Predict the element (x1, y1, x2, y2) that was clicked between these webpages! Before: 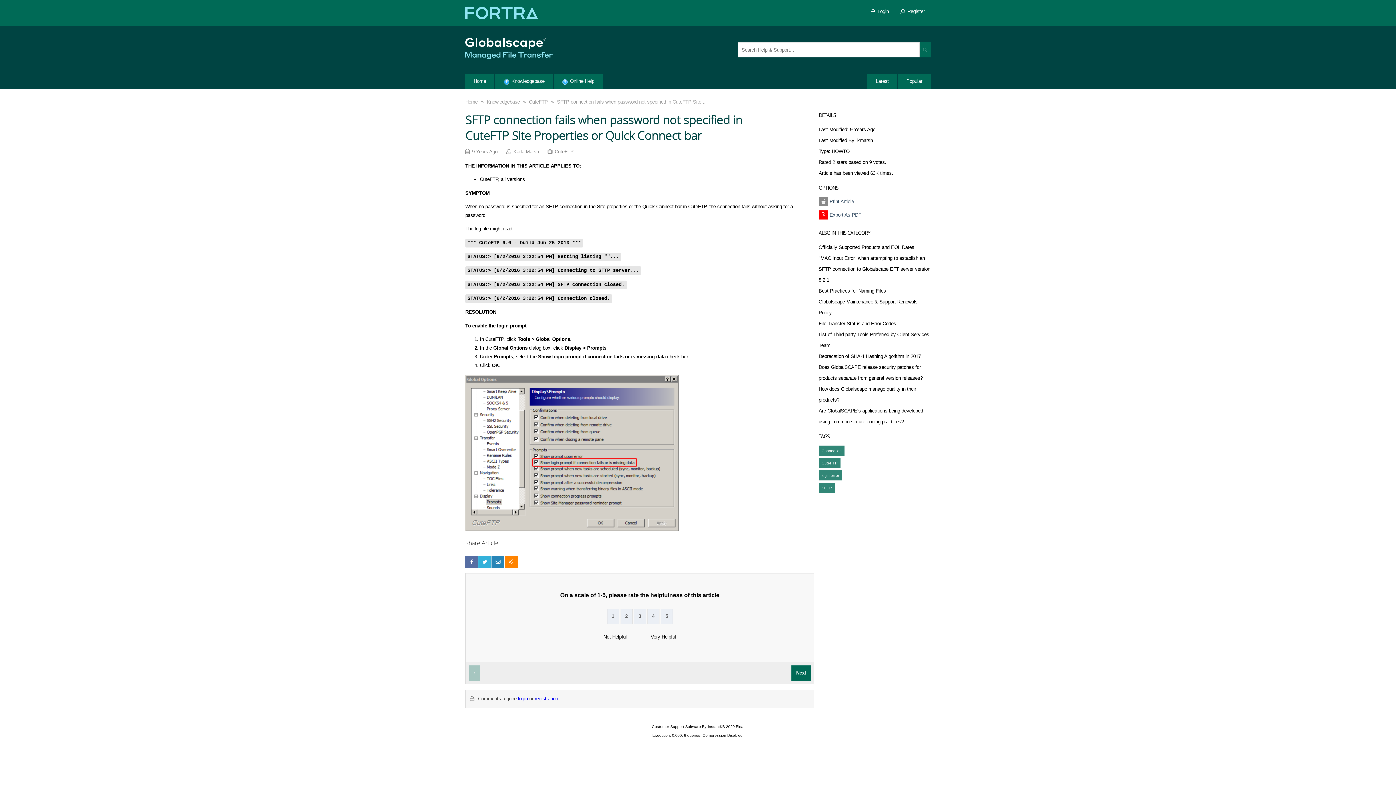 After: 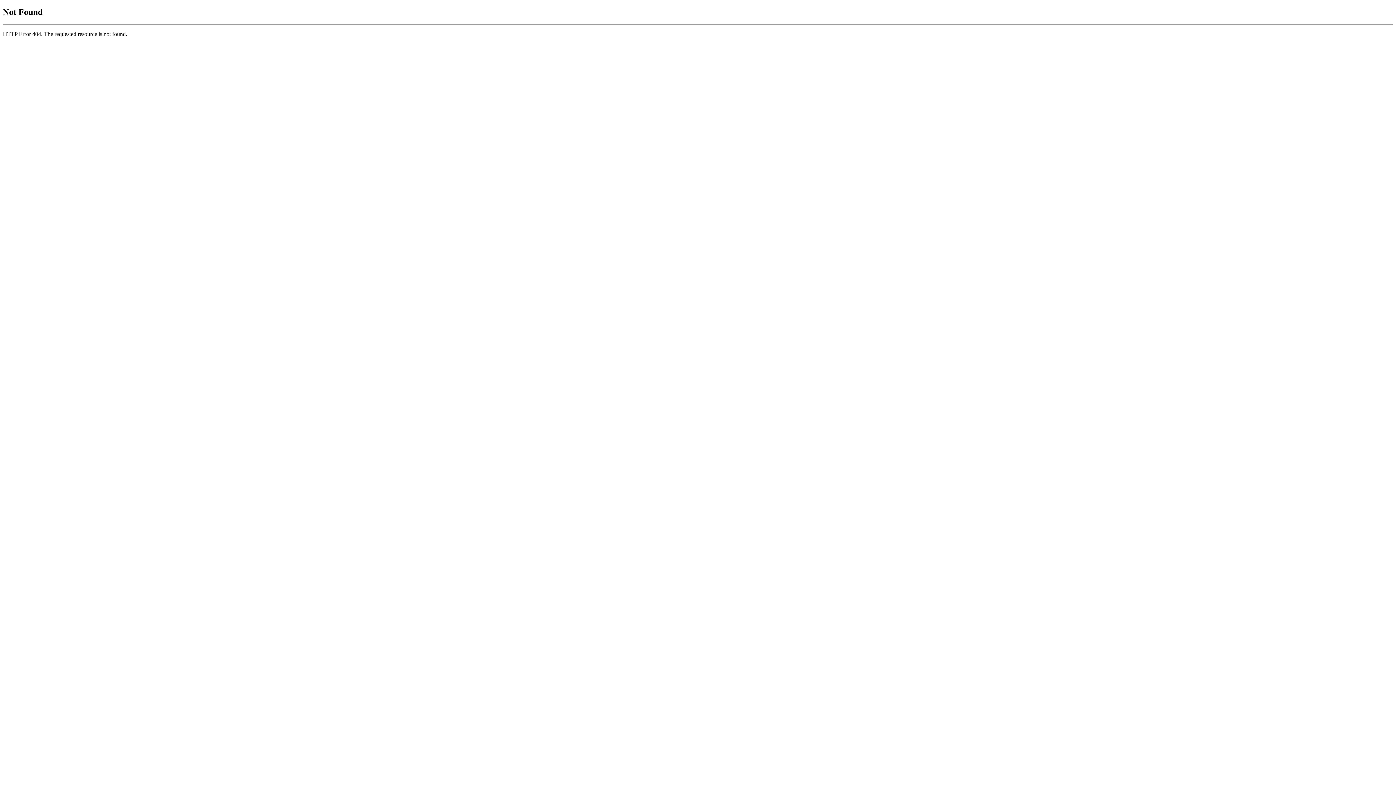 Action: bbox: (652, 724, 701, 729) label: Customer Support Software